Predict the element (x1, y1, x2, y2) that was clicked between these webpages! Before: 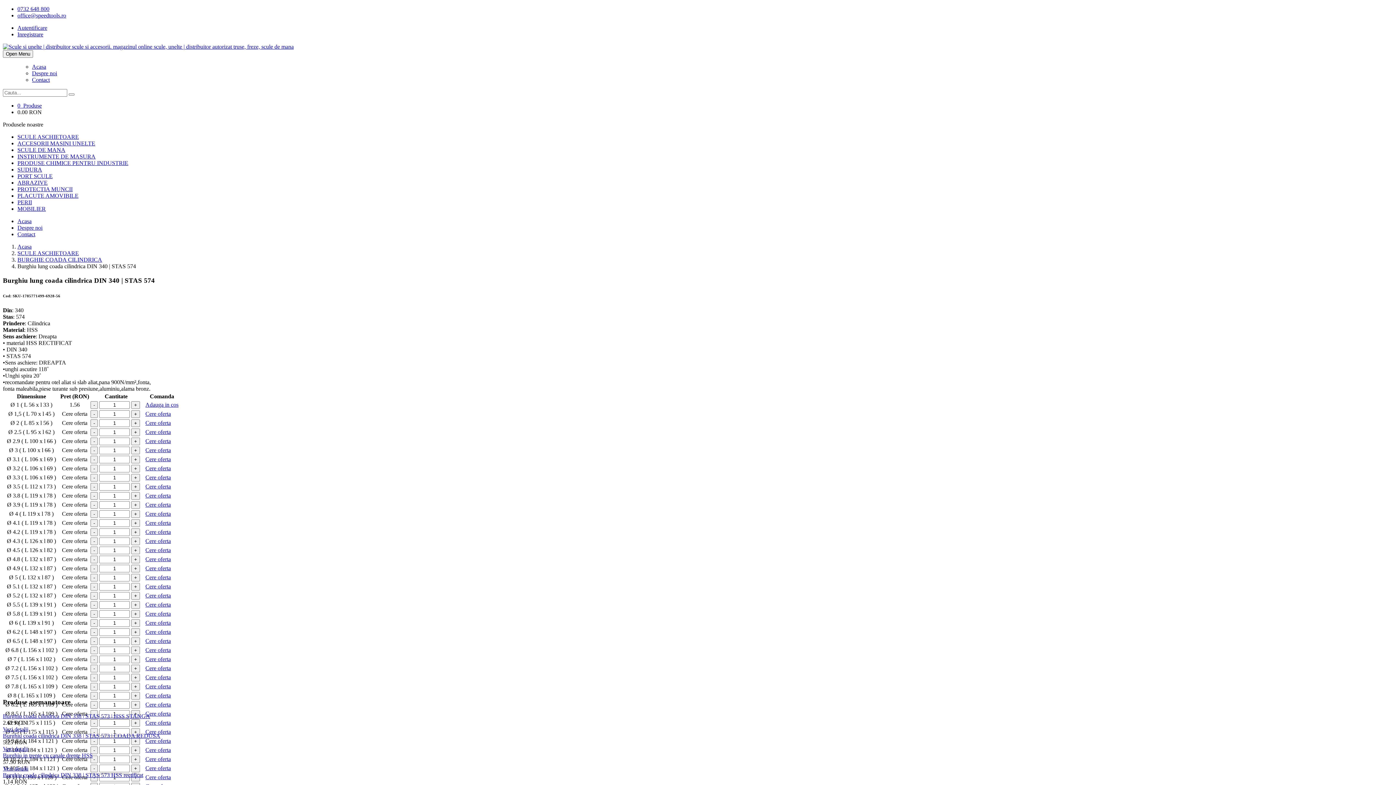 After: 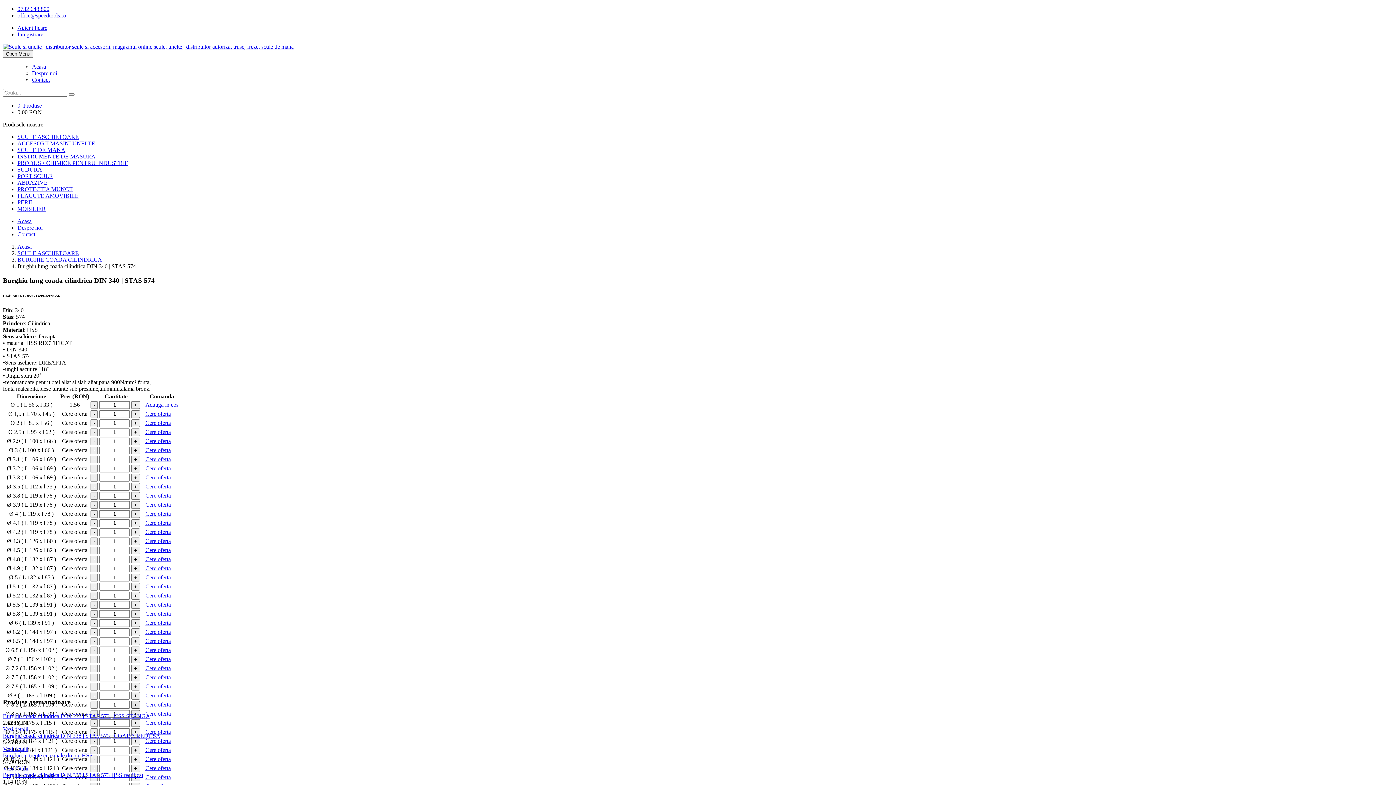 Action: bbox: (131, 701, 140, 708) label: +